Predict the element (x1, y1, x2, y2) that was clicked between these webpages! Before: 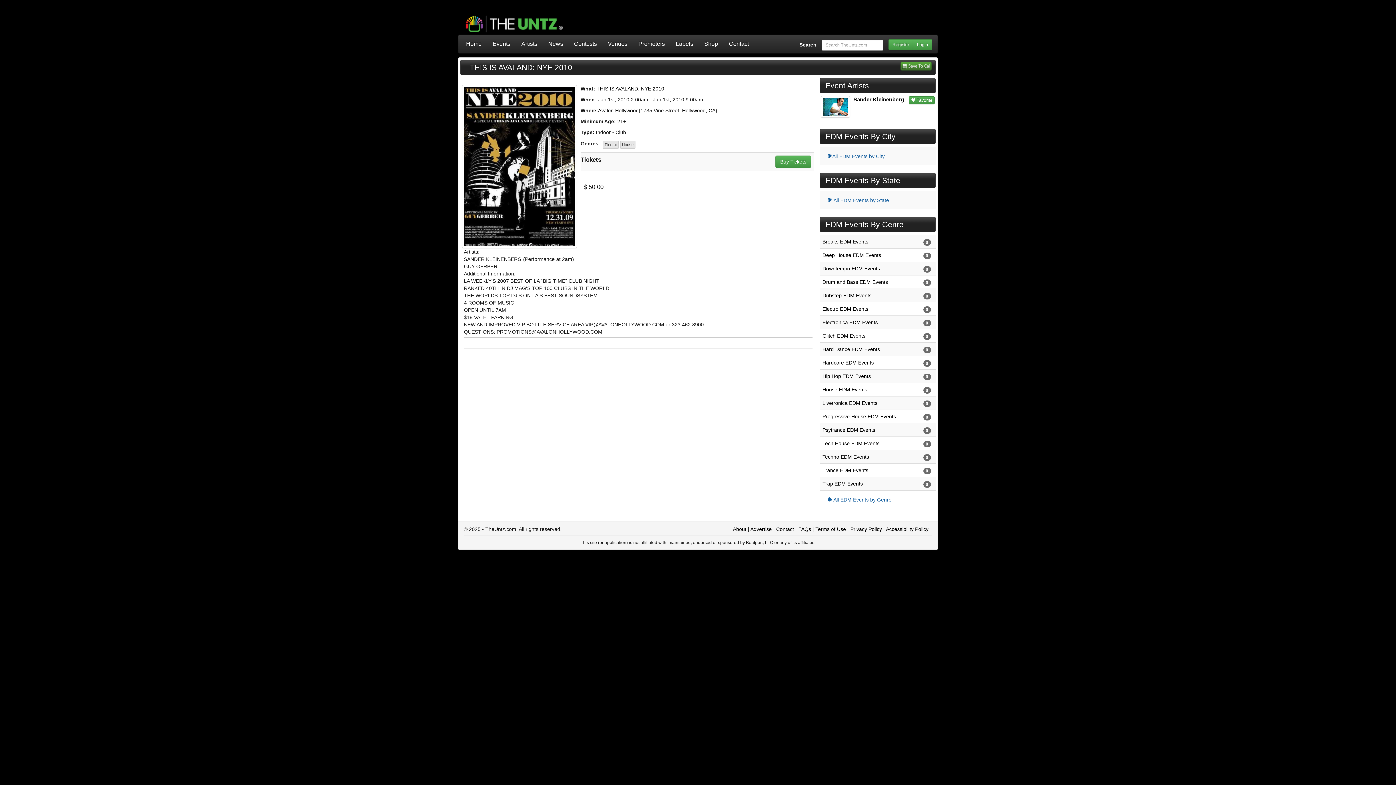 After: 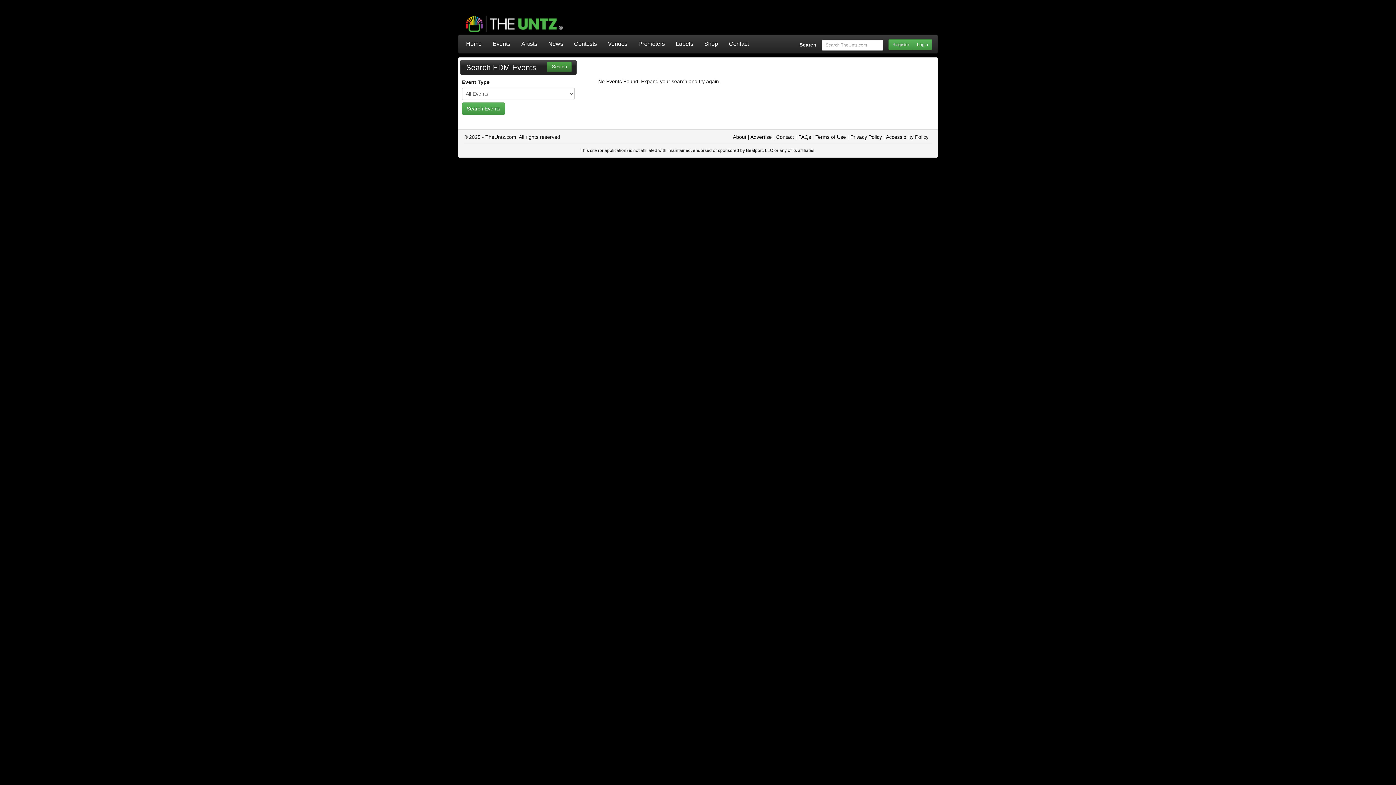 Action: label: Tech House EDM Events bbox: (822, 440, 879, 446)